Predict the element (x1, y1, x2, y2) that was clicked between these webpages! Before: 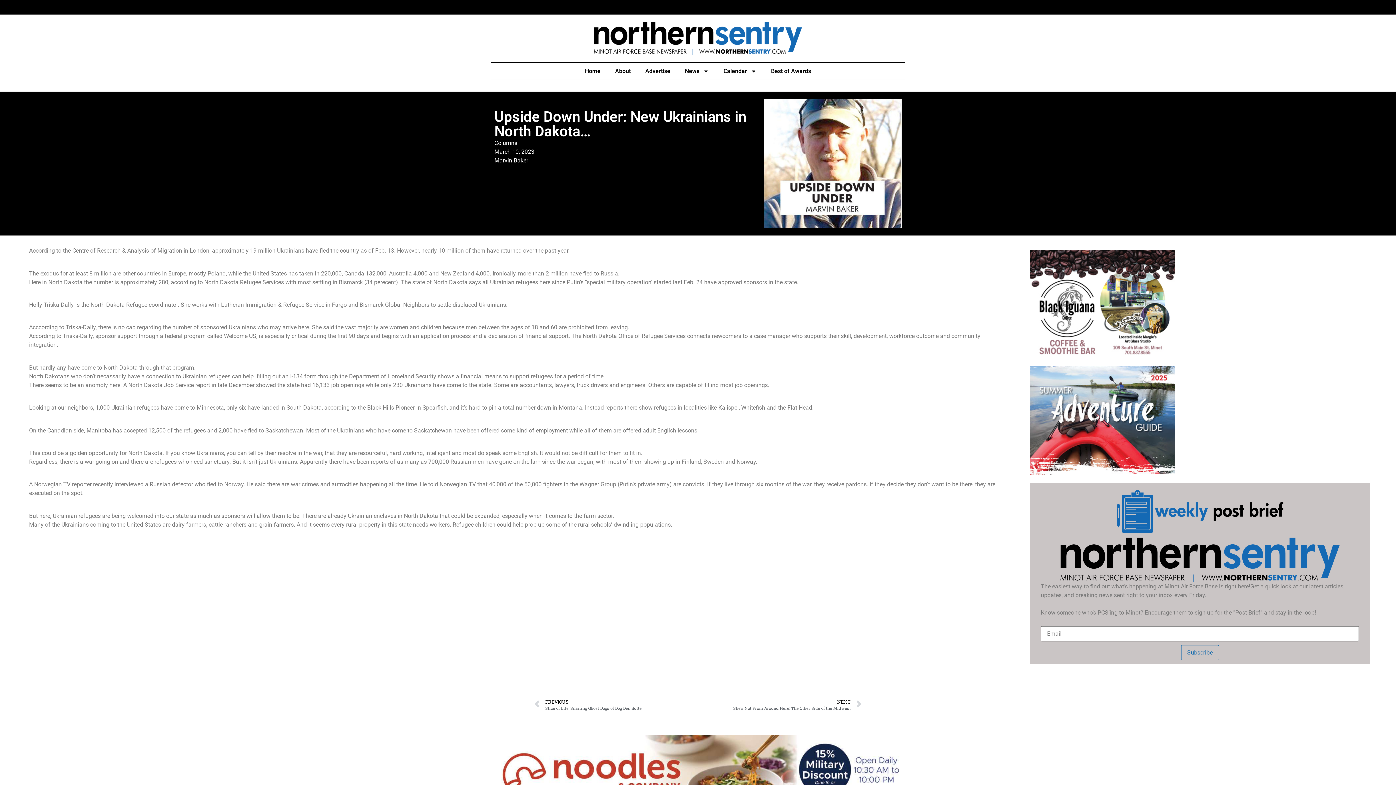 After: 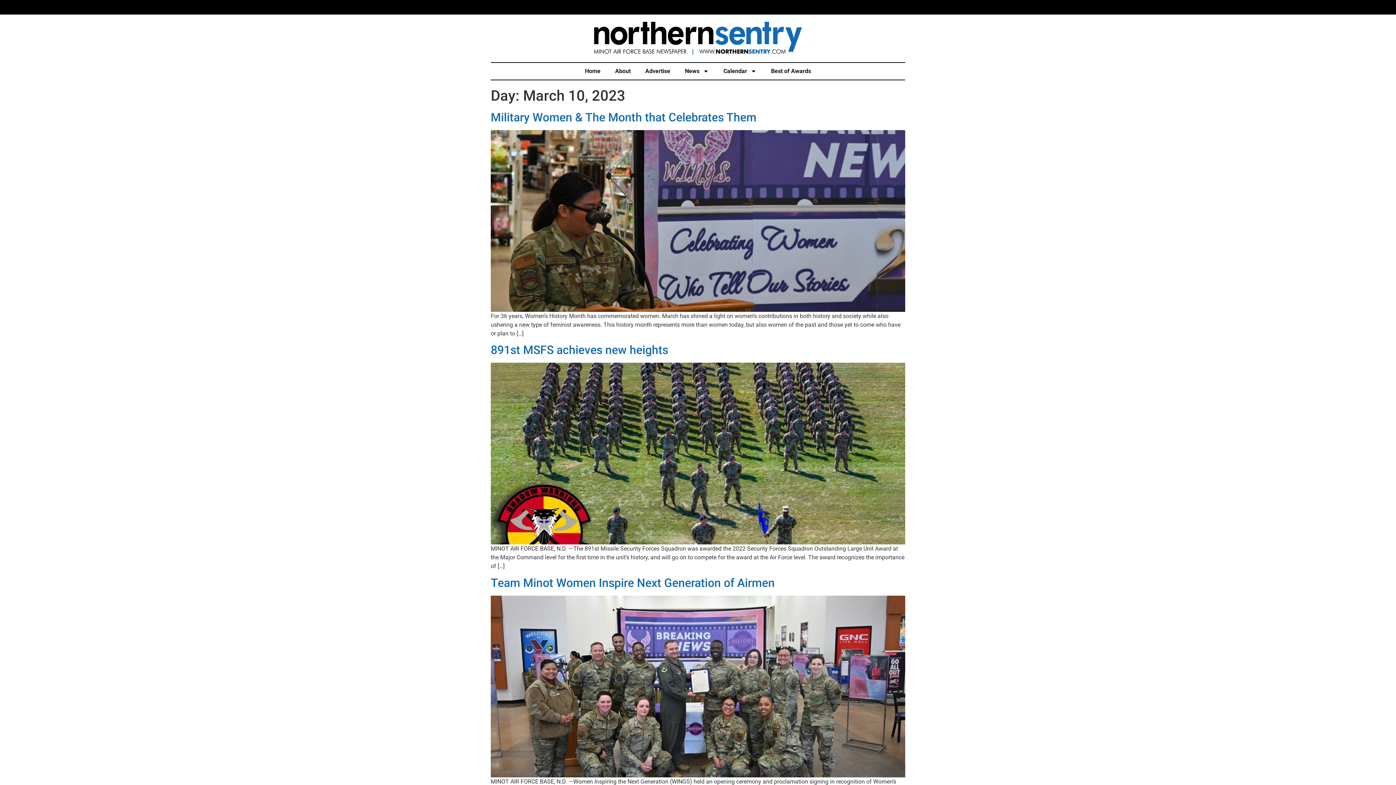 Action: bbox: (494, 147, 534, 156) label: March 10, 2023